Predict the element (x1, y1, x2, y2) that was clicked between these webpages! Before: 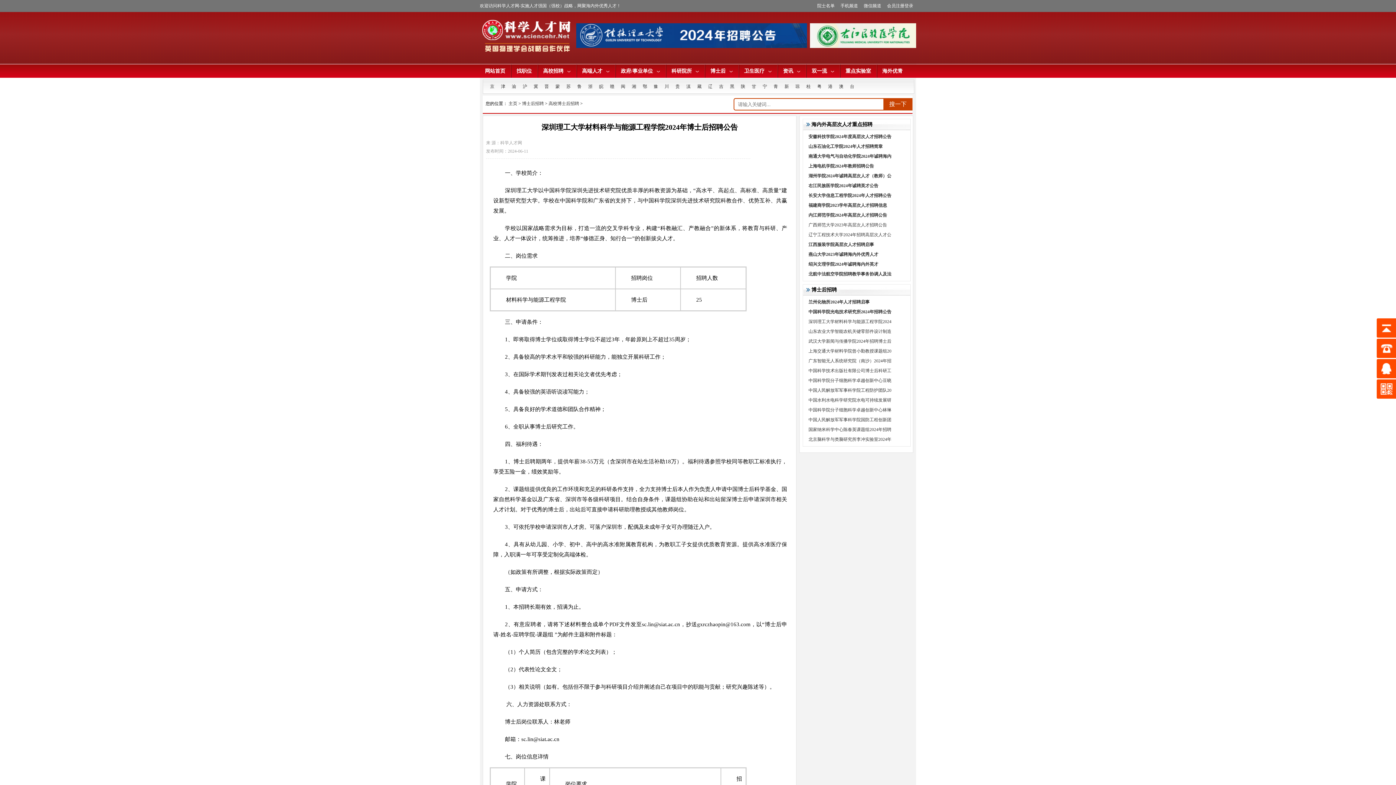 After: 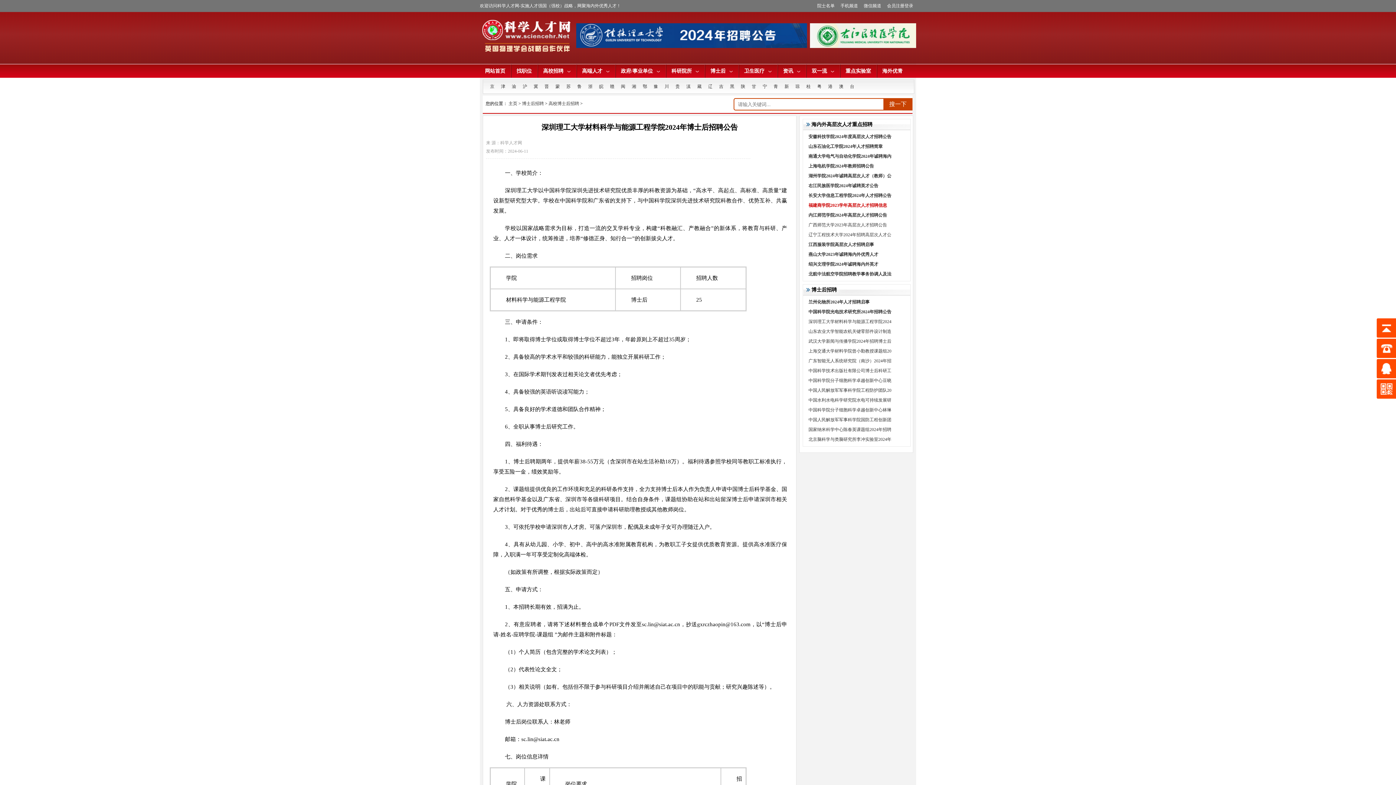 Action: label: 福建商学院2023学年高层次人才招聘信息 bbox: (808, 202, 887, 208)